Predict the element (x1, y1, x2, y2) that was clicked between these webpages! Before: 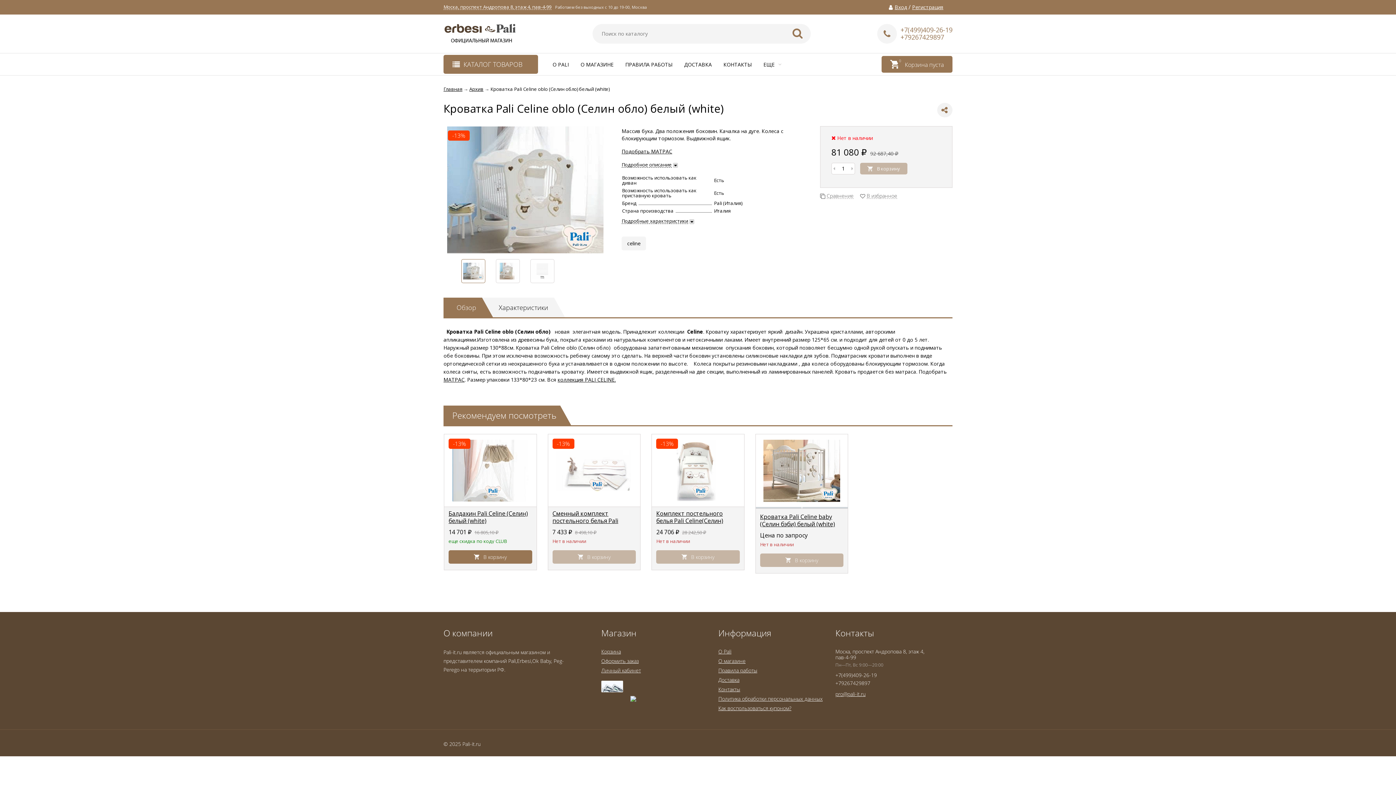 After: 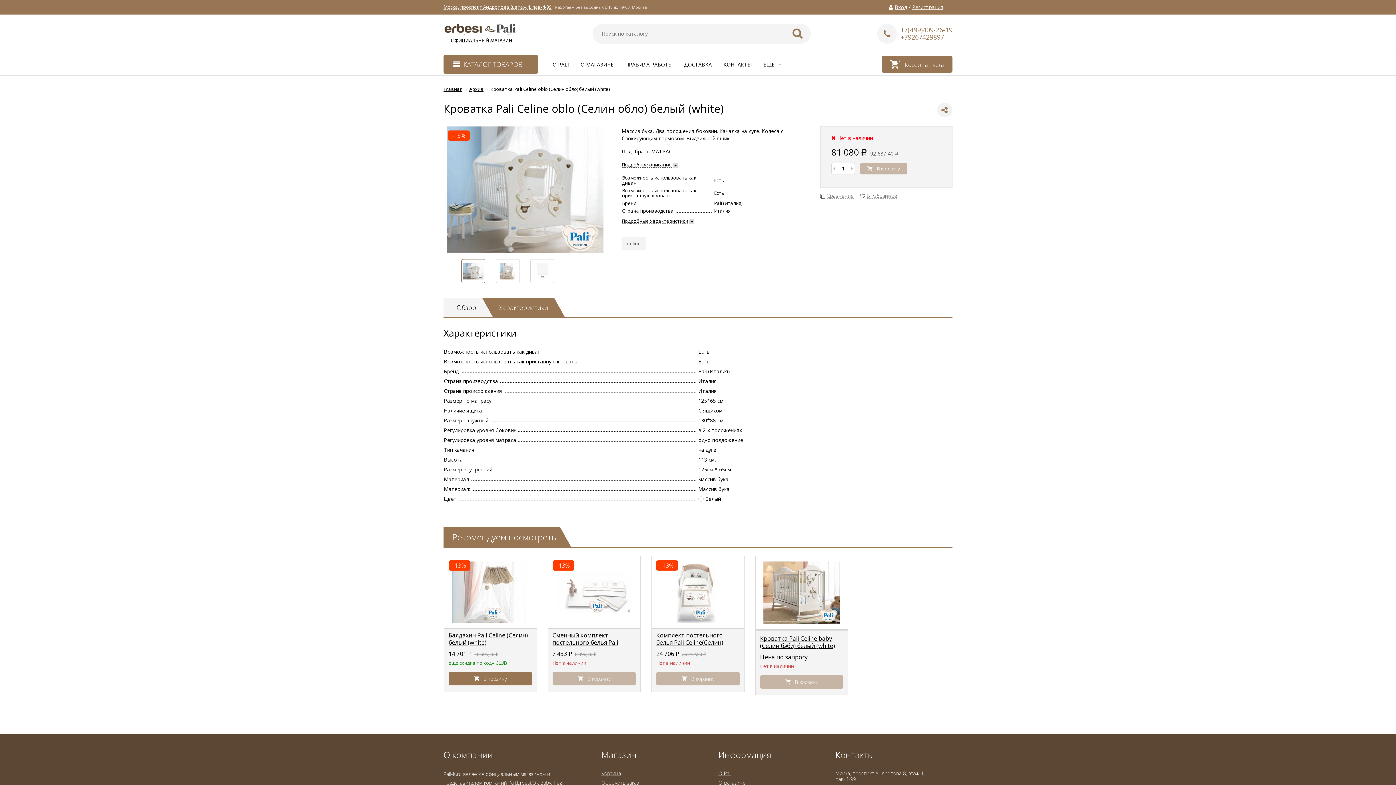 Action: bbox: (493, 297, 565, 317) label: Характеристики